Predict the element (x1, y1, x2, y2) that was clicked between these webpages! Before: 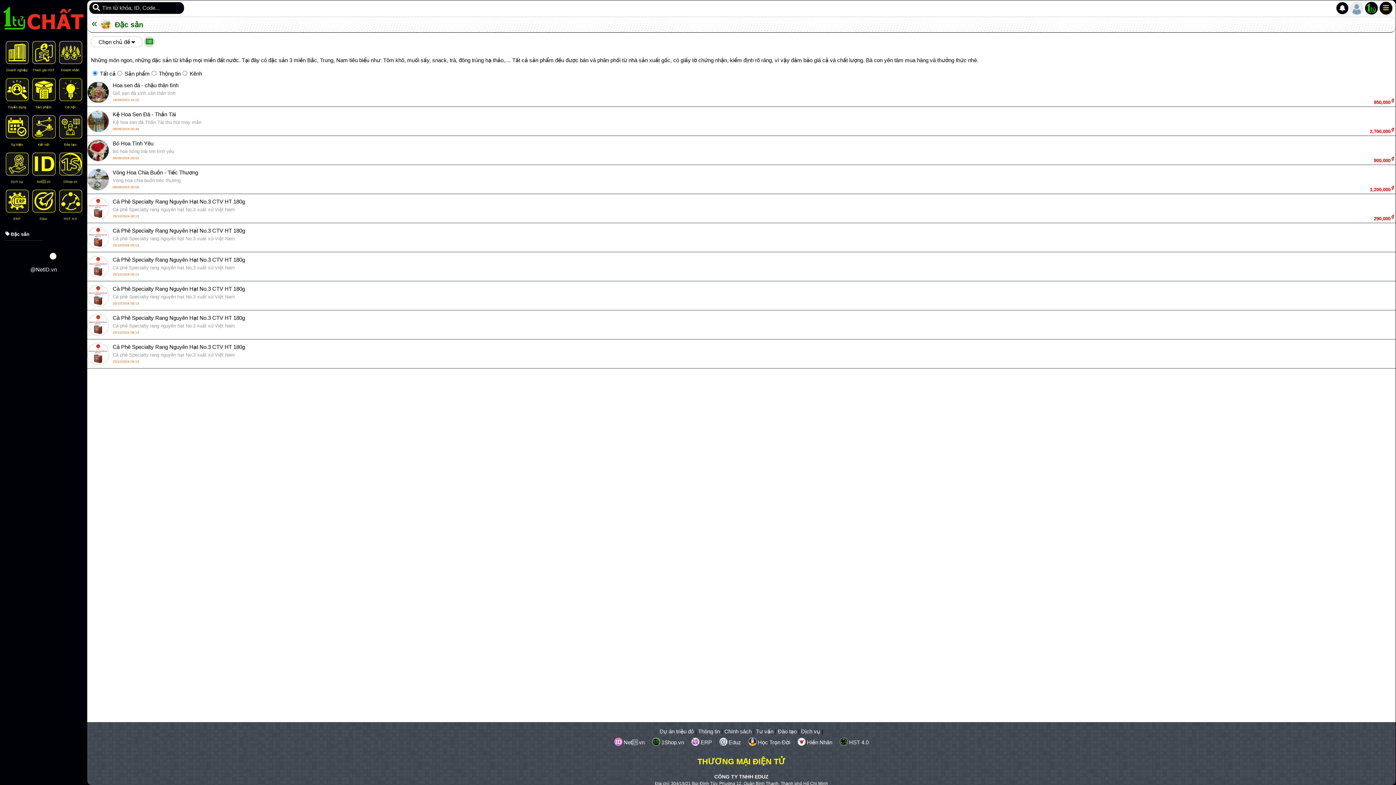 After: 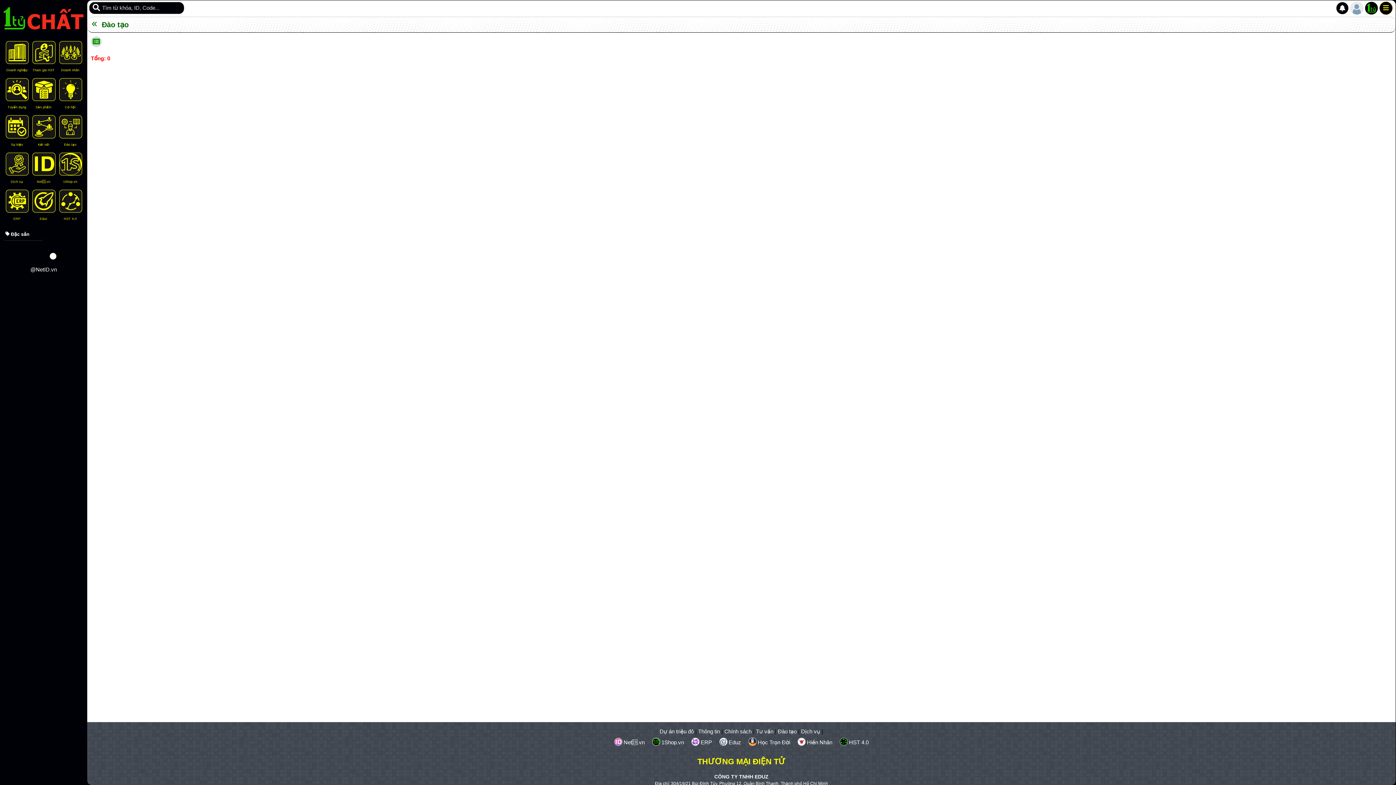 Action: bbox: (56, 113, 83, 150) label: Đào tạo